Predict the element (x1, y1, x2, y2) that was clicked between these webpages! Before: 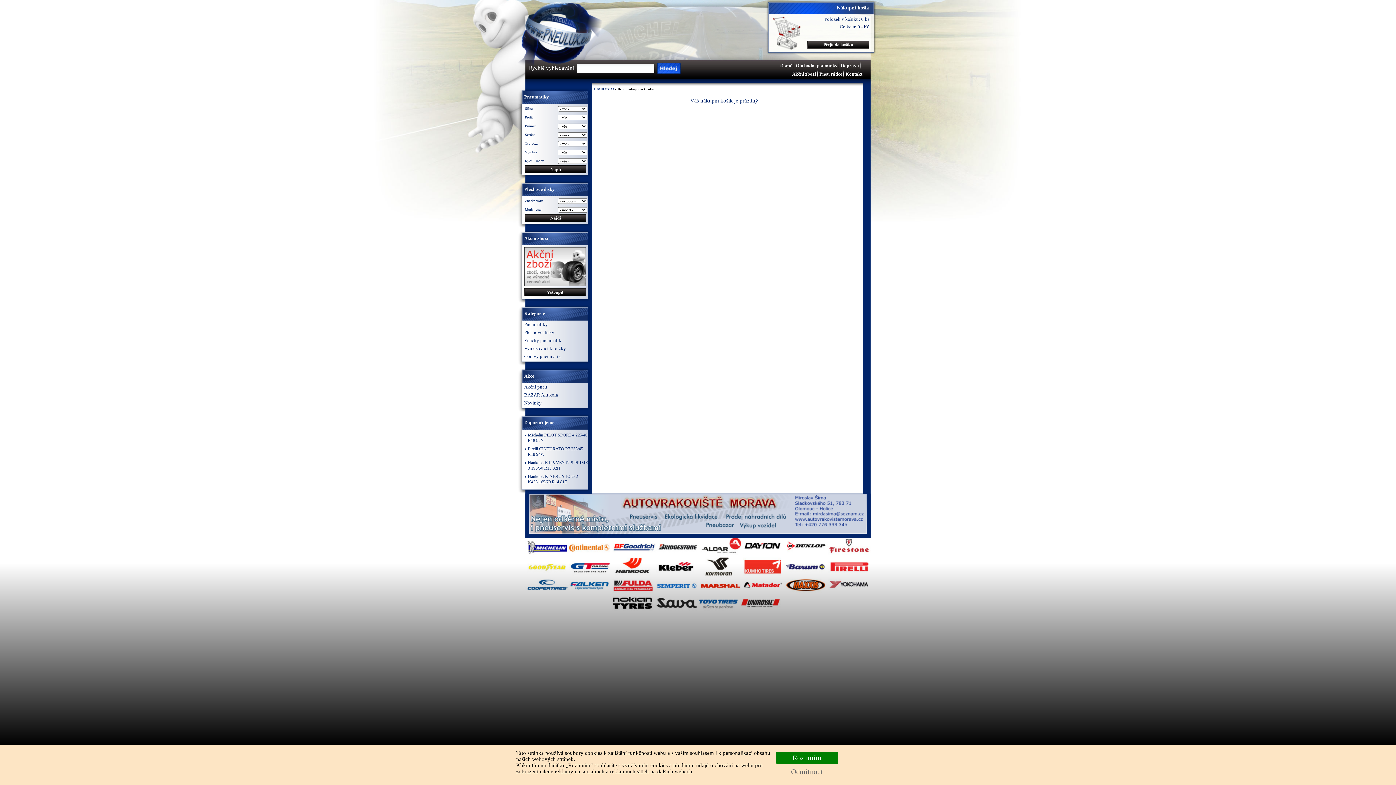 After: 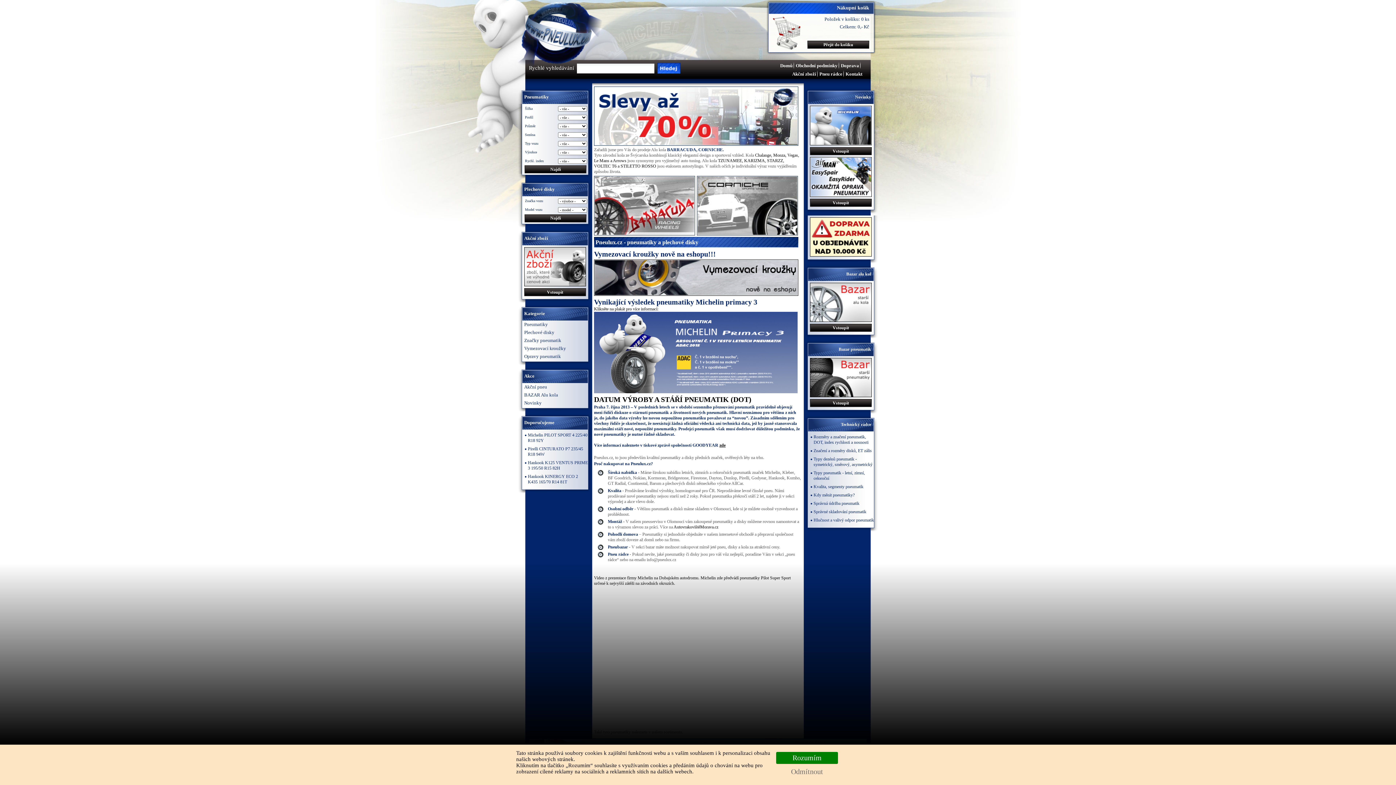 Action: label: PneuLux.cz bbox: (594, 86, 614, 90)